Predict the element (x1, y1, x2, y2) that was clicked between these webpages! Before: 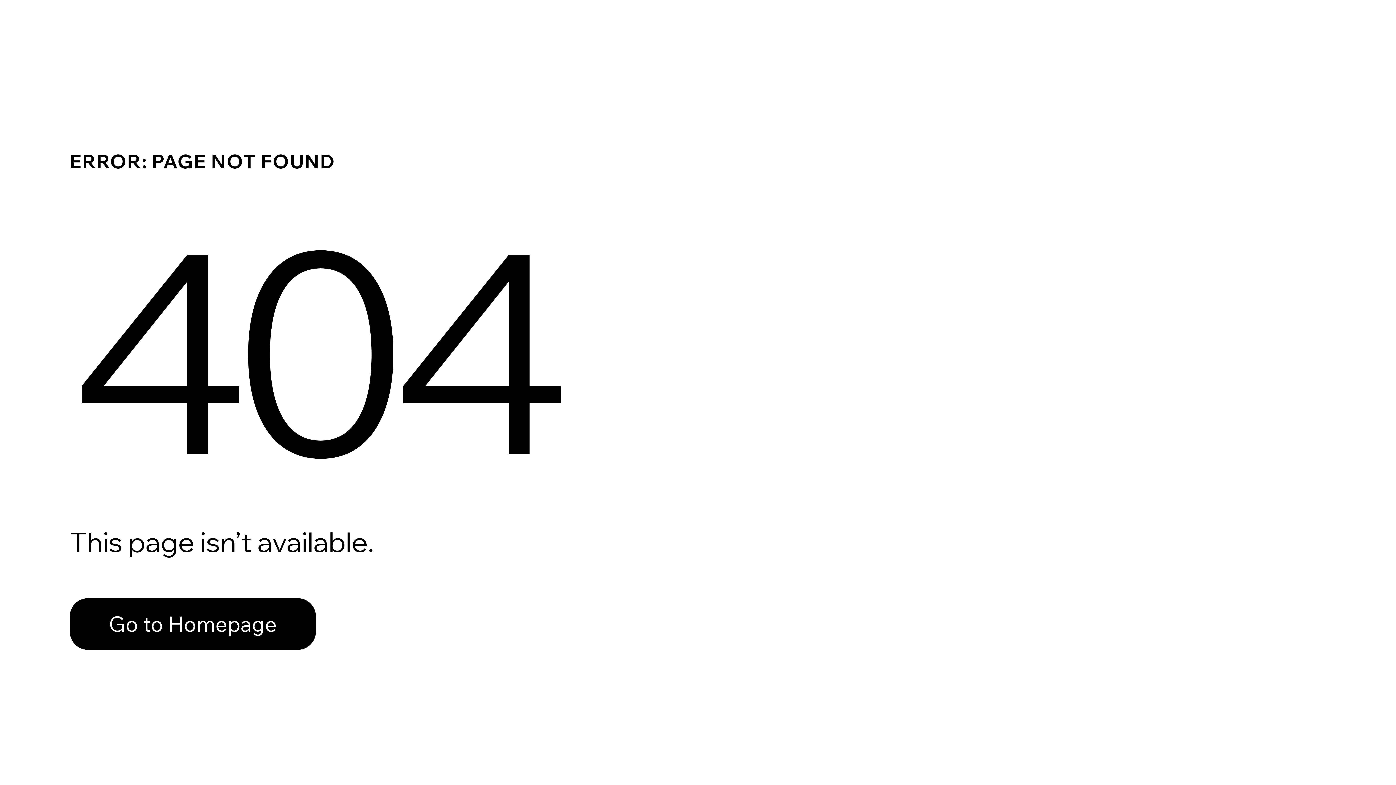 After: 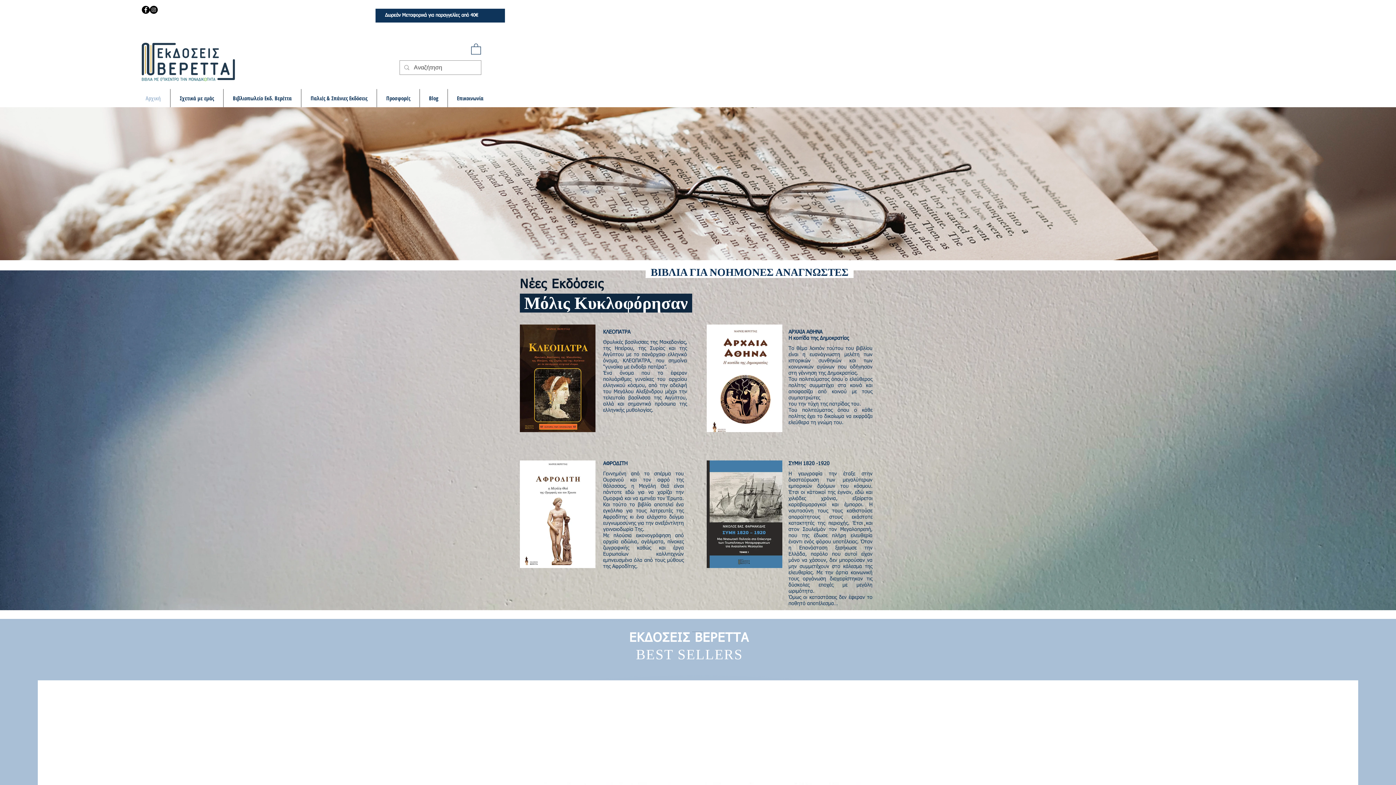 Action: bbox: (69, 582, 768, 659) label: Go to Homepage